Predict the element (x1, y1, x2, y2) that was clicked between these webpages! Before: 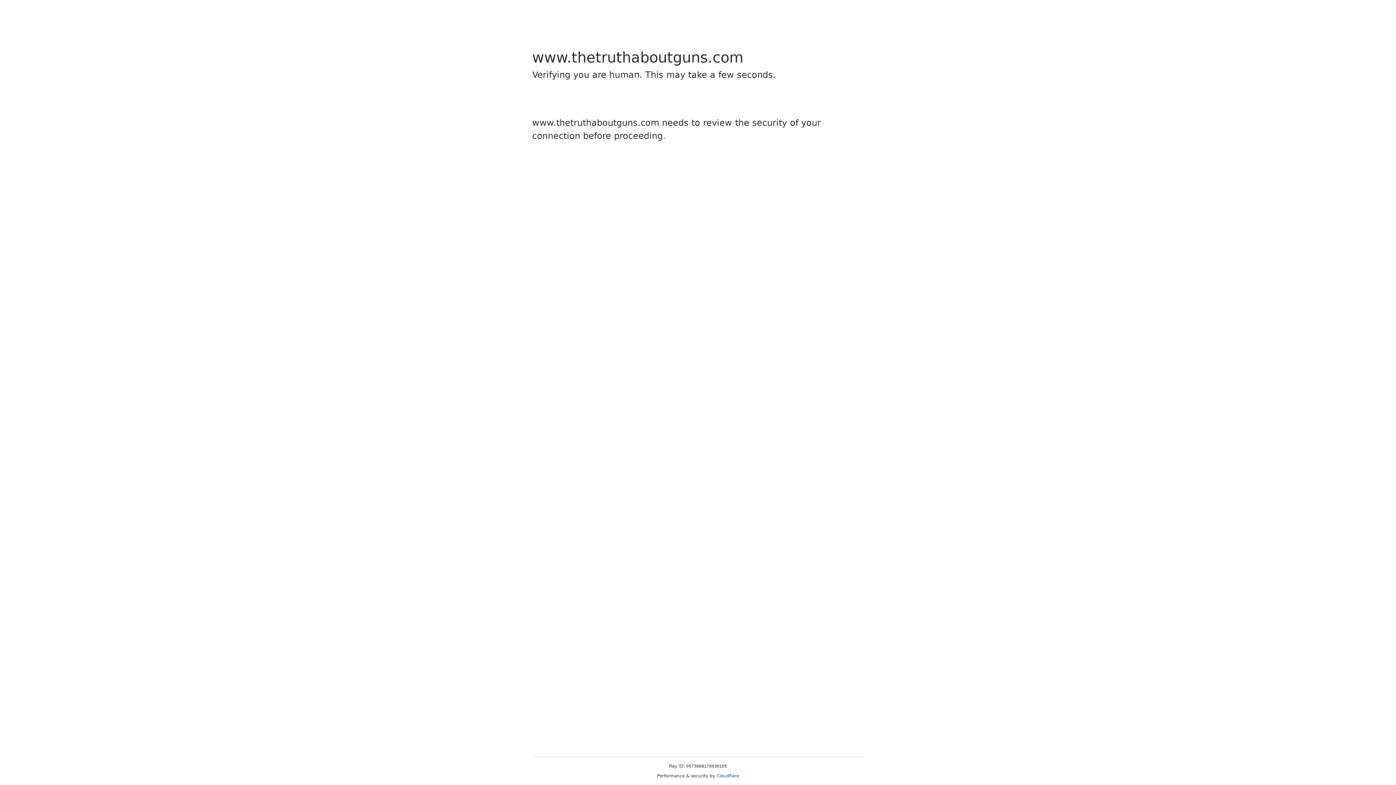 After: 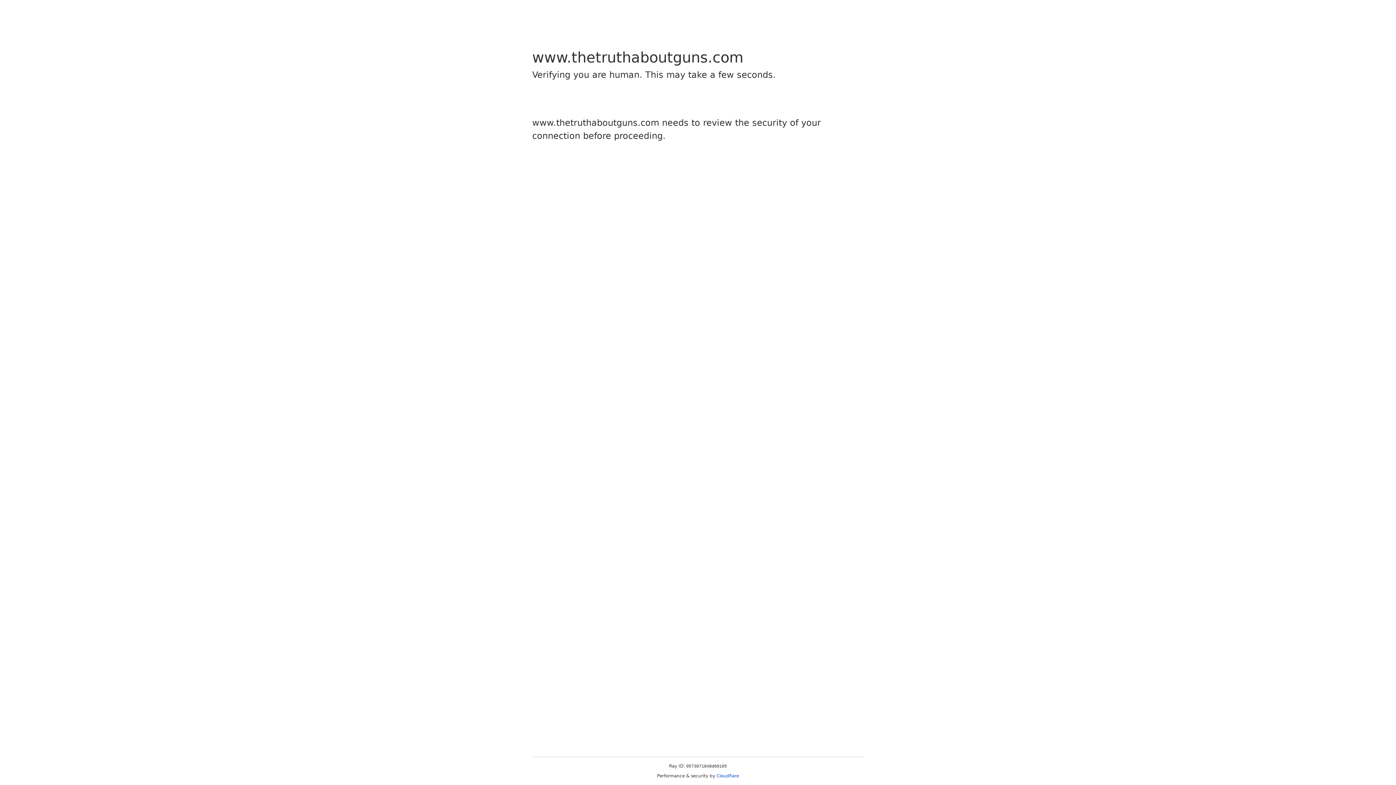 Action: label: Cloudflare bbox: (716, 773, 739, 778)